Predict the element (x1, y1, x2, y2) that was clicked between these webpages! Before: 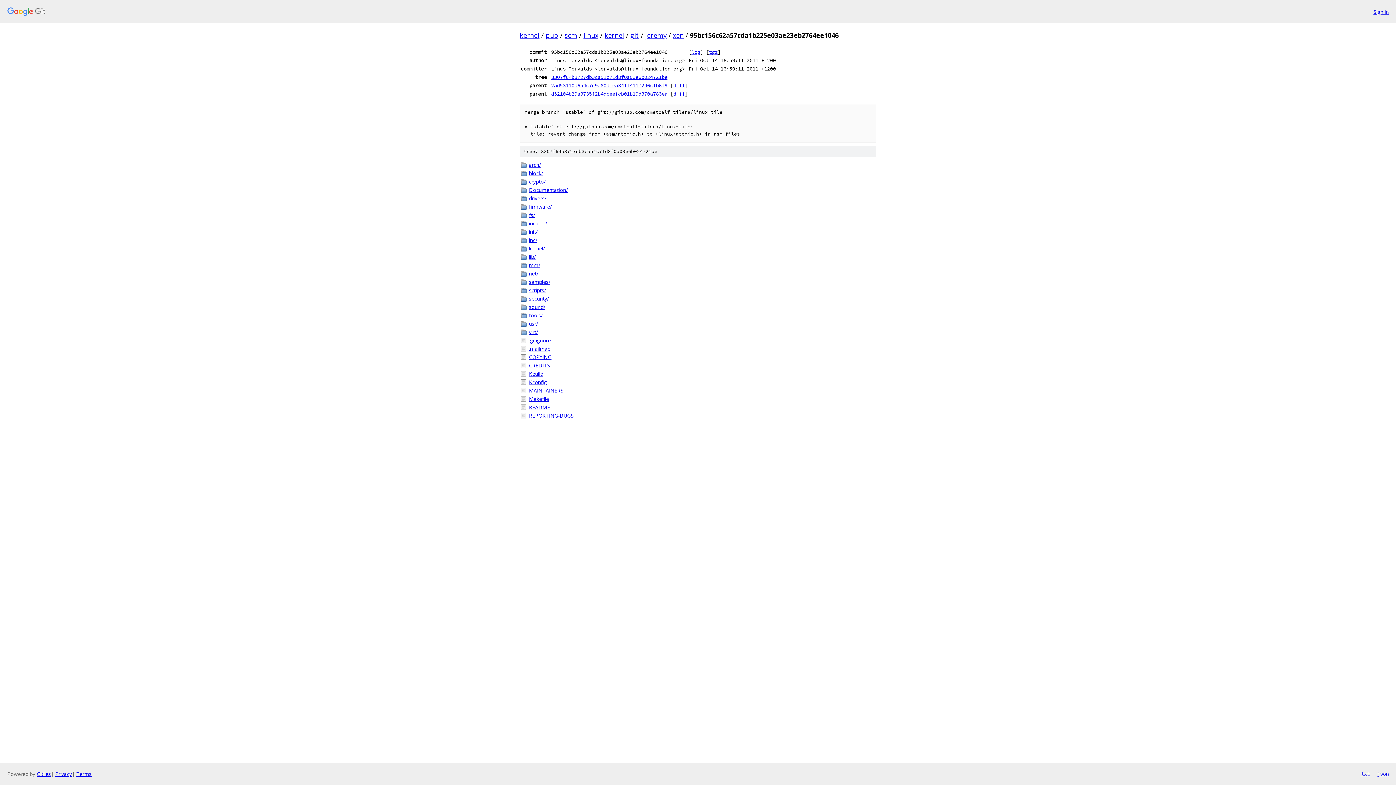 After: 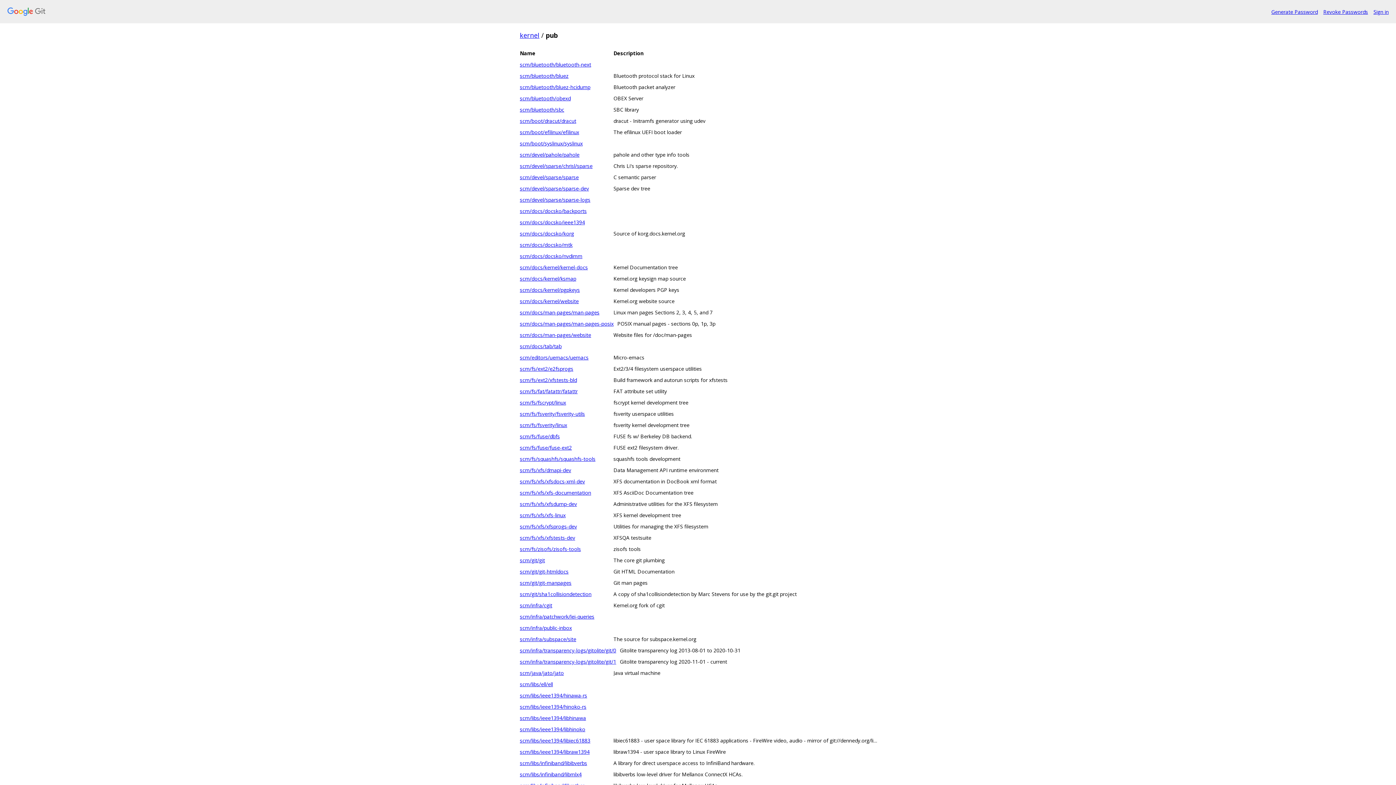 Action: bbox: (545, 30, 558, 39) label: pub